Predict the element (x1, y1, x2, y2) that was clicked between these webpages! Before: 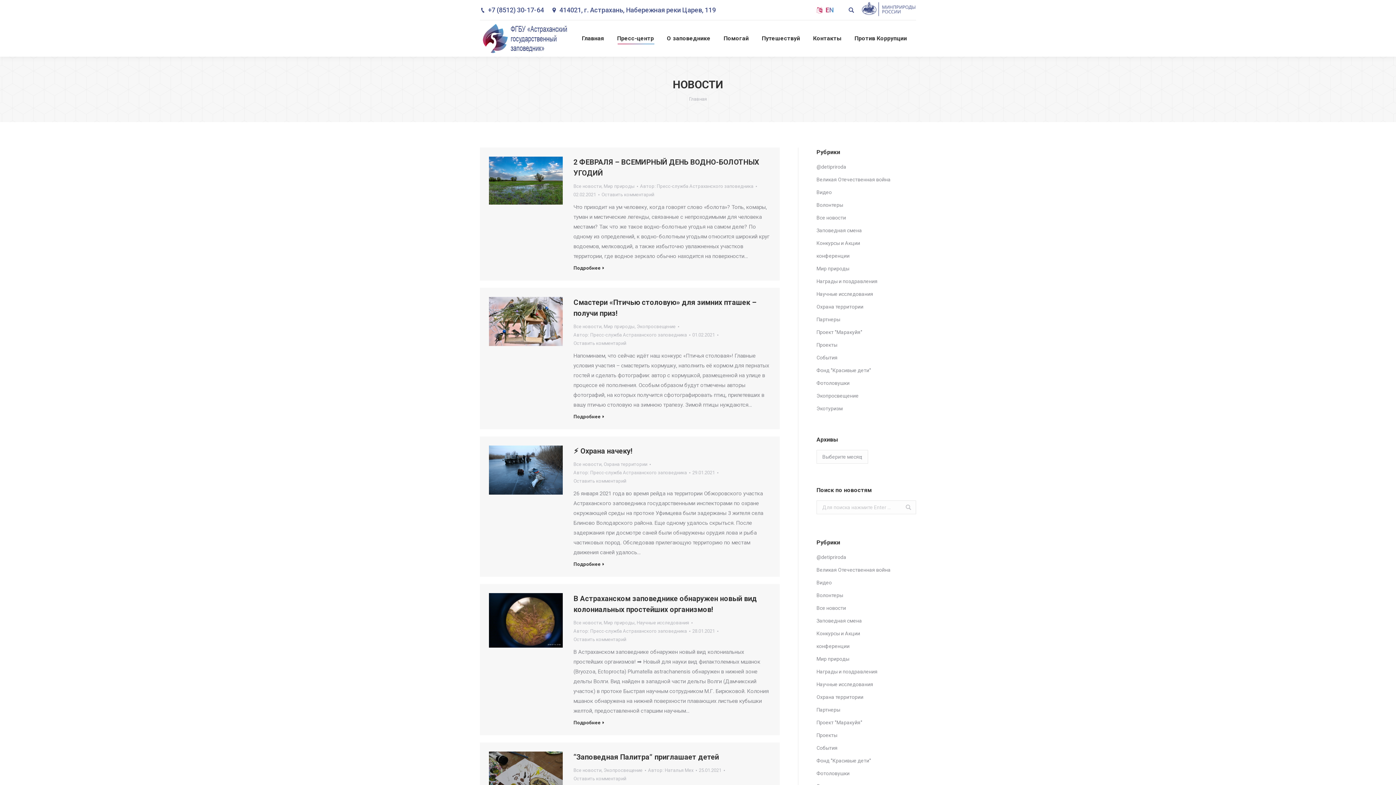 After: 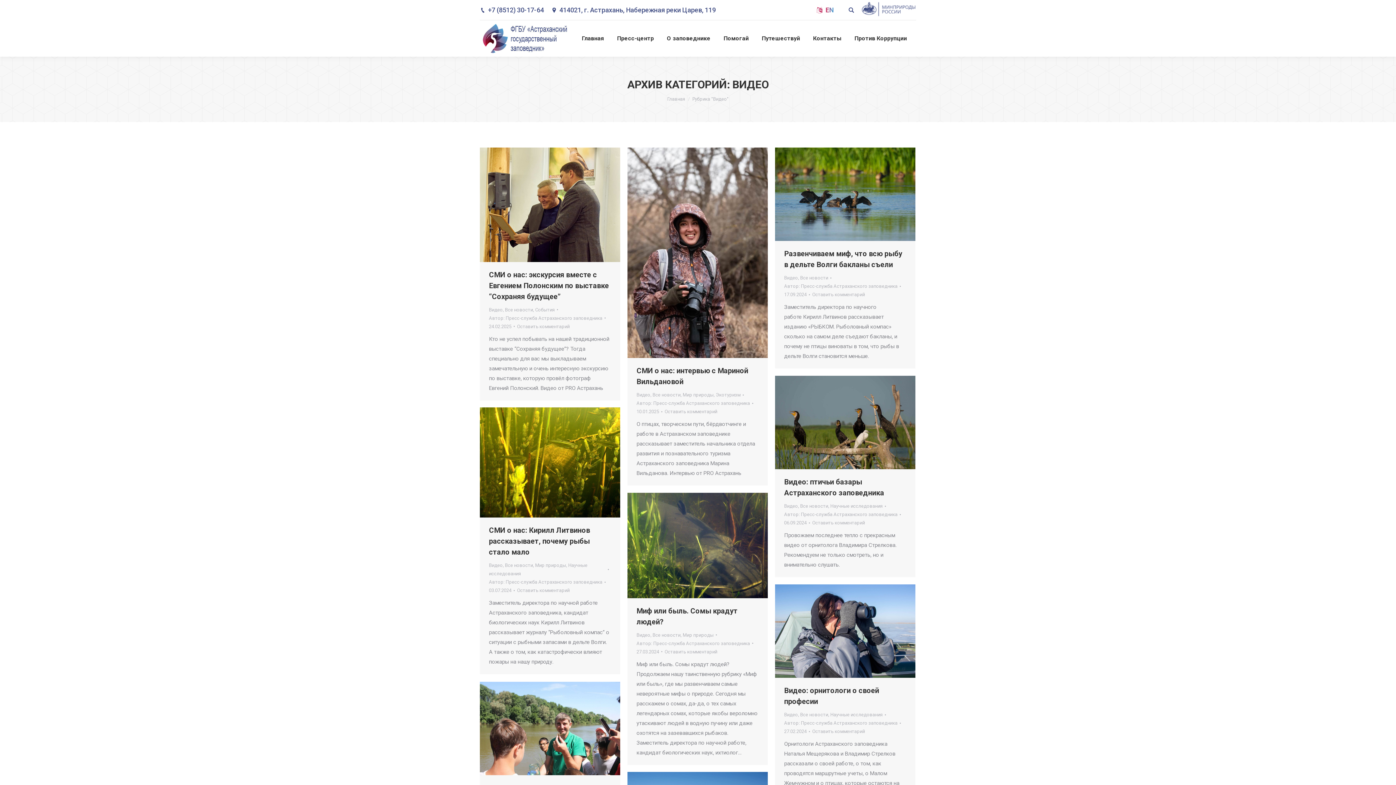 Action: label: Видео bbox: (816, 578, 832, 587)